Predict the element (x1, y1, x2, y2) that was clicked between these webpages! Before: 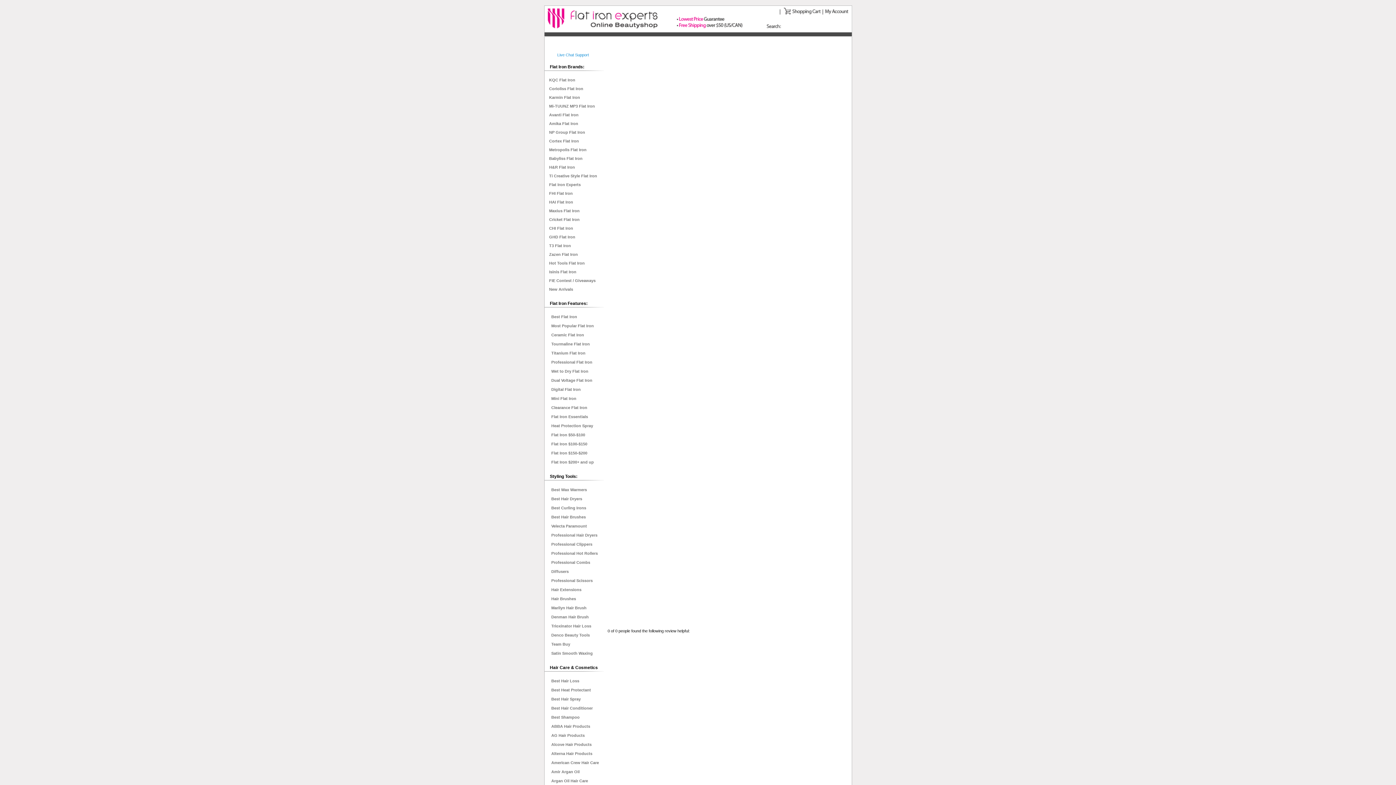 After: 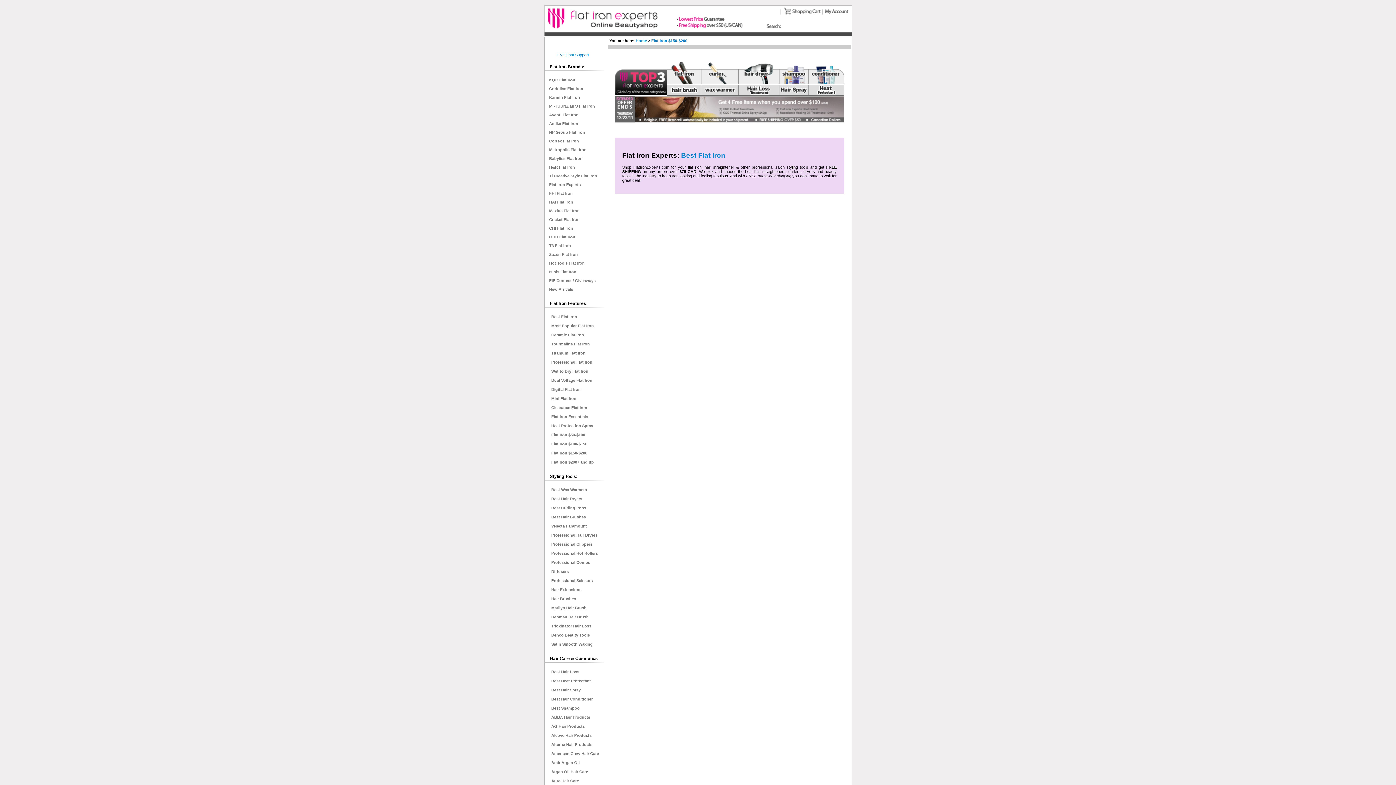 Action: bbox: (551, 451, 587, 455) label: Flat Iron $150-$200